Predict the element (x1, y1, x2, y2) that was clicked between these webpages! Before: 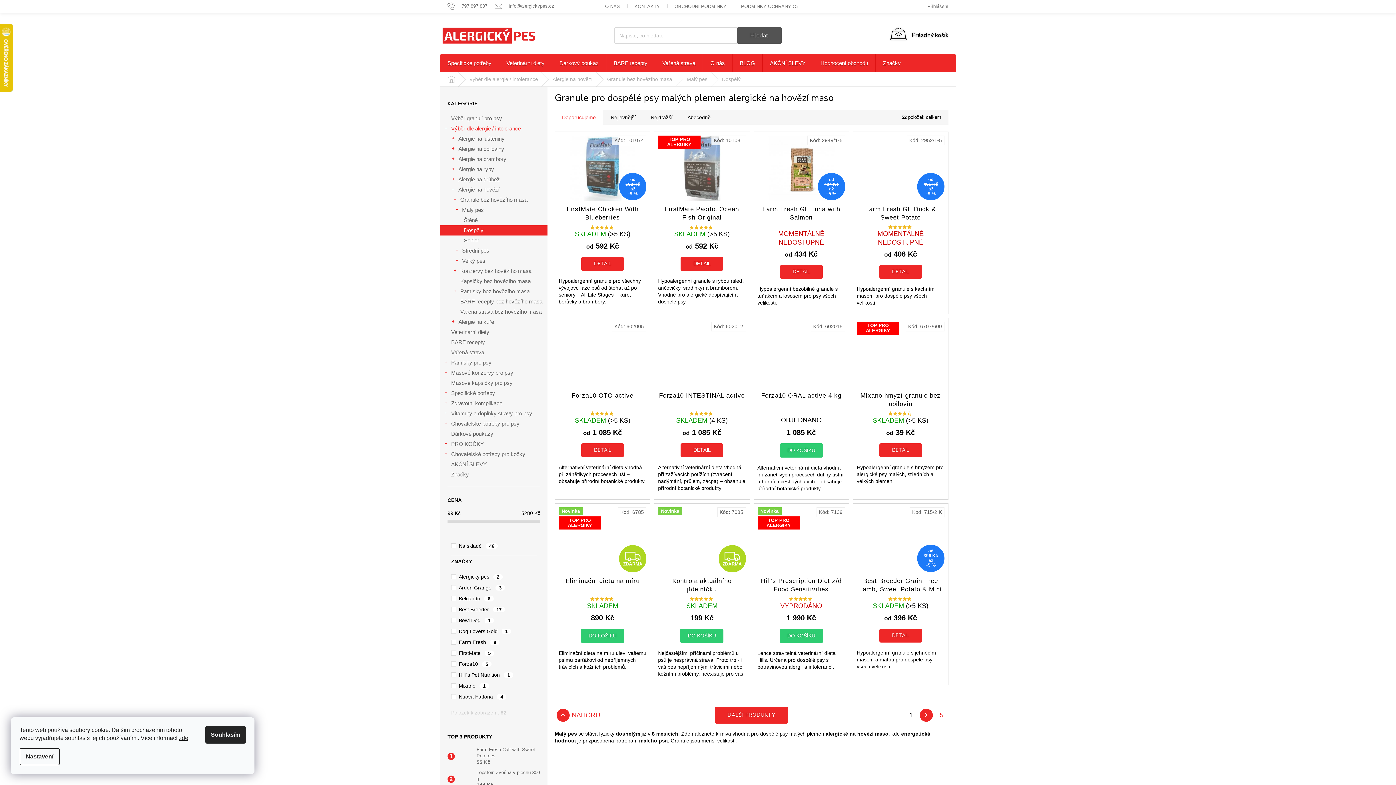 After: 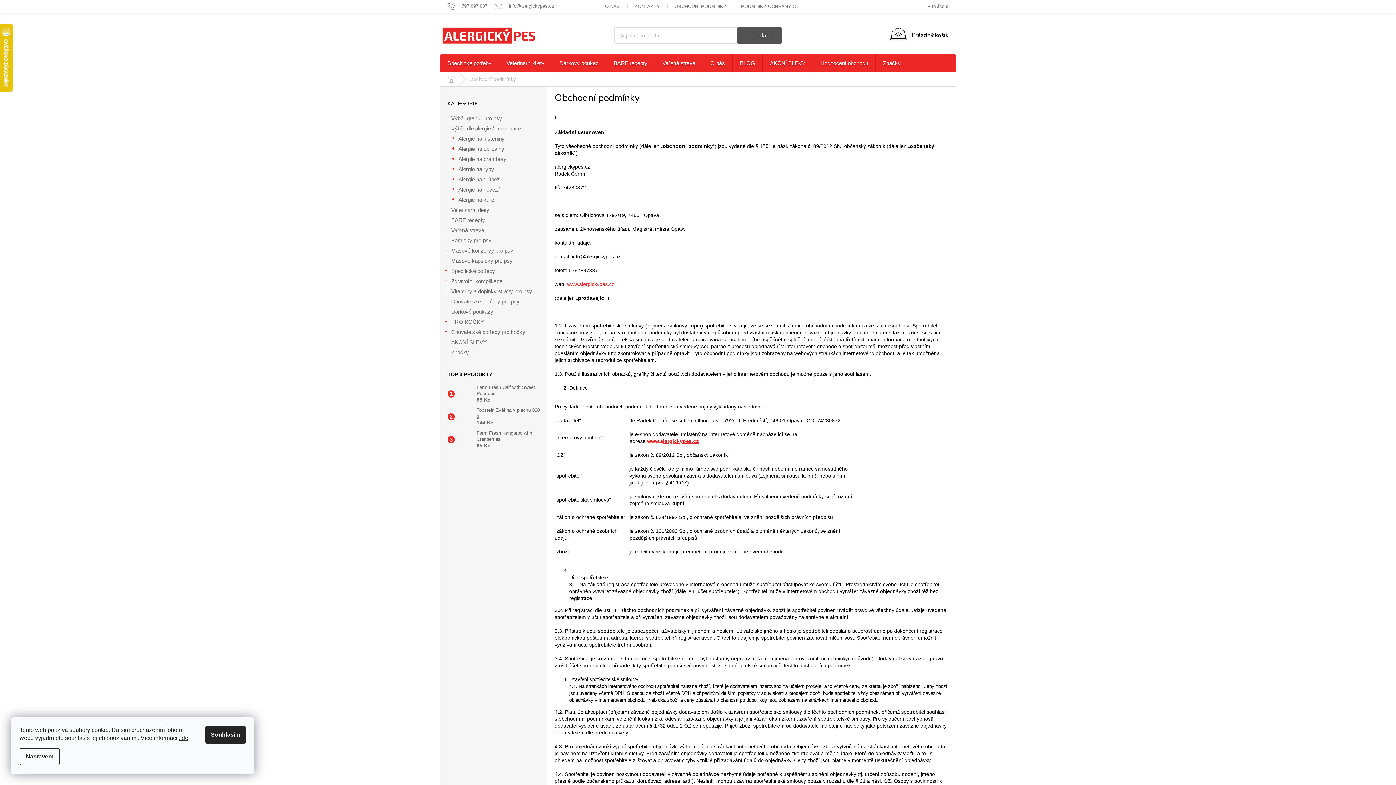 Action: label: OBCHODNÍ PODMÍNKY bbox: (667, 1, 733, 10)